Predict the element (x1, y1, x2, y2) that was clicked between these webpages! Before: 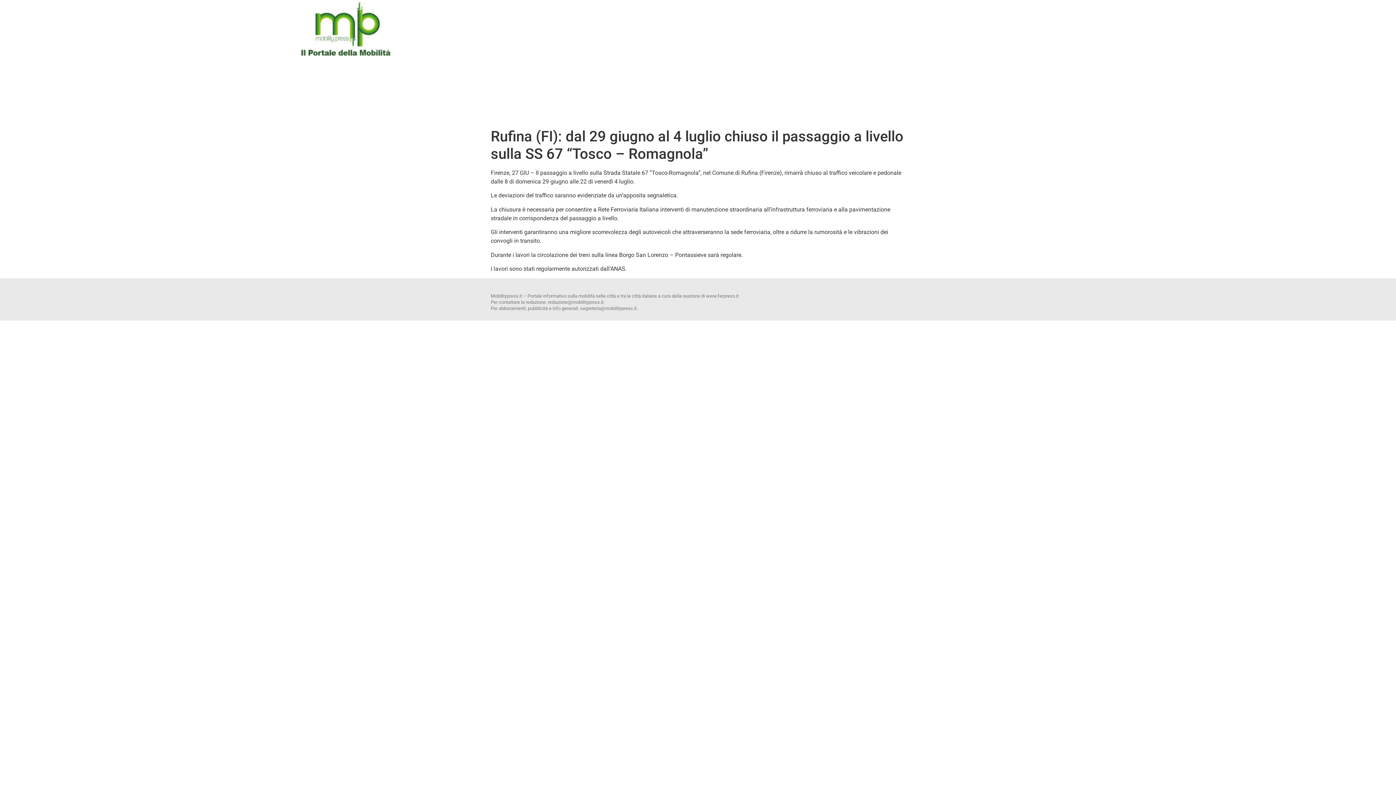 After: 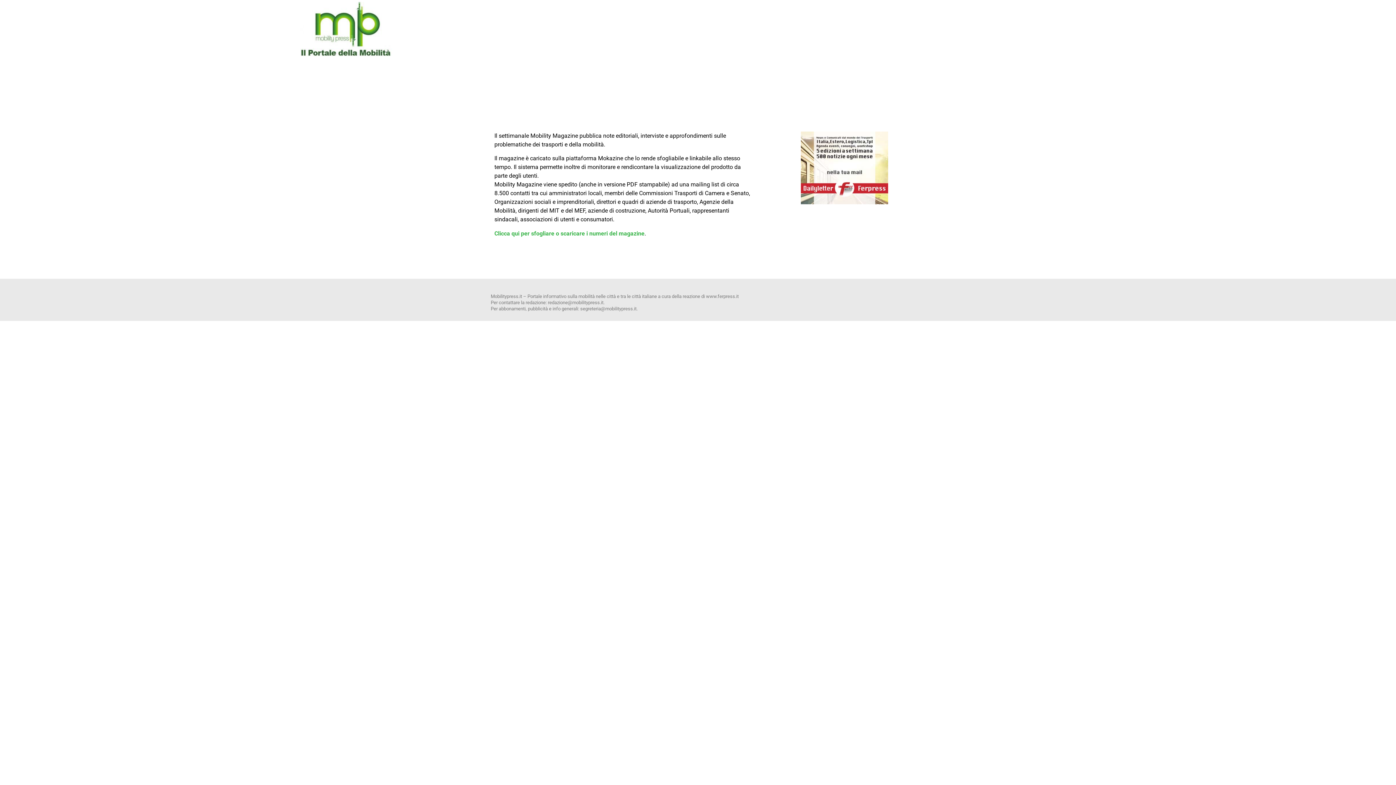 Action: bbox: (300, 0, 392, 58)